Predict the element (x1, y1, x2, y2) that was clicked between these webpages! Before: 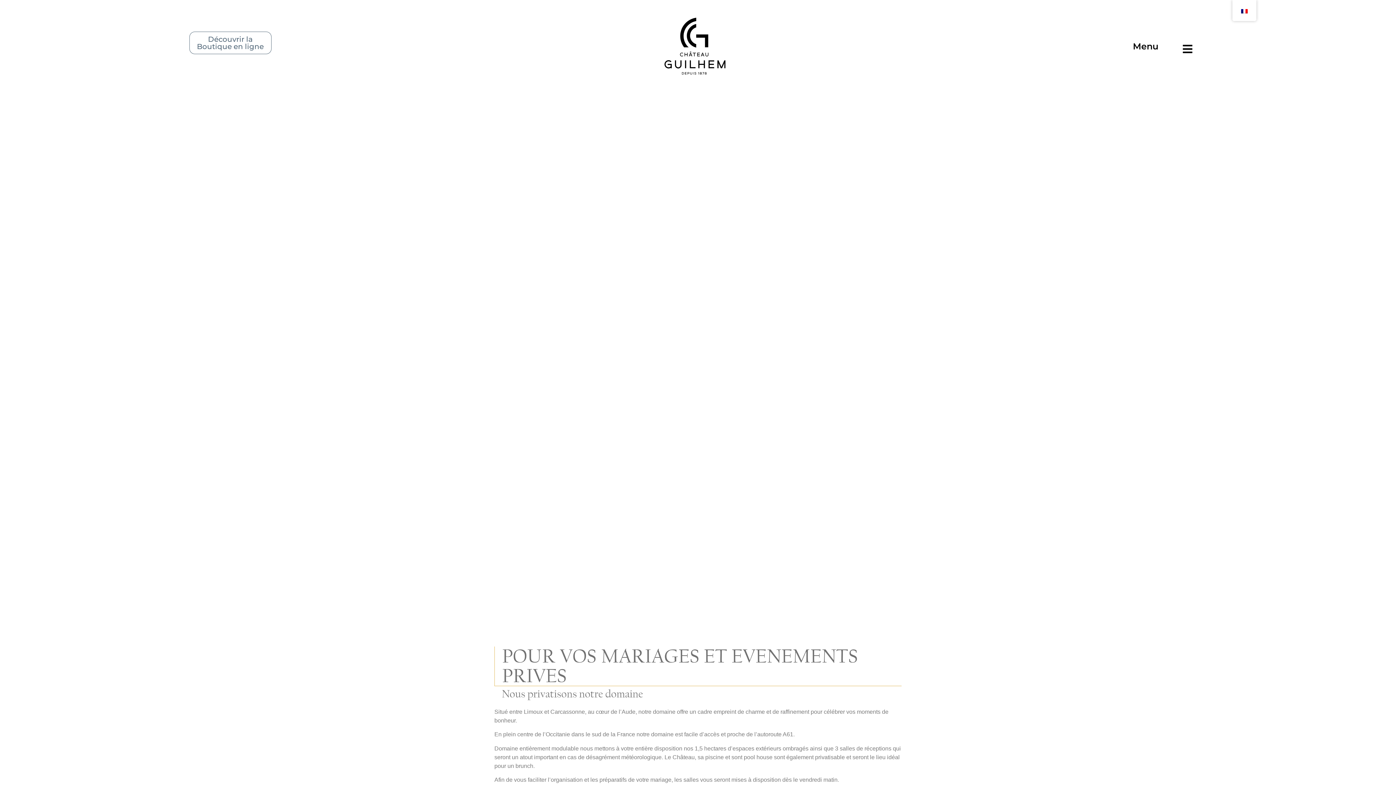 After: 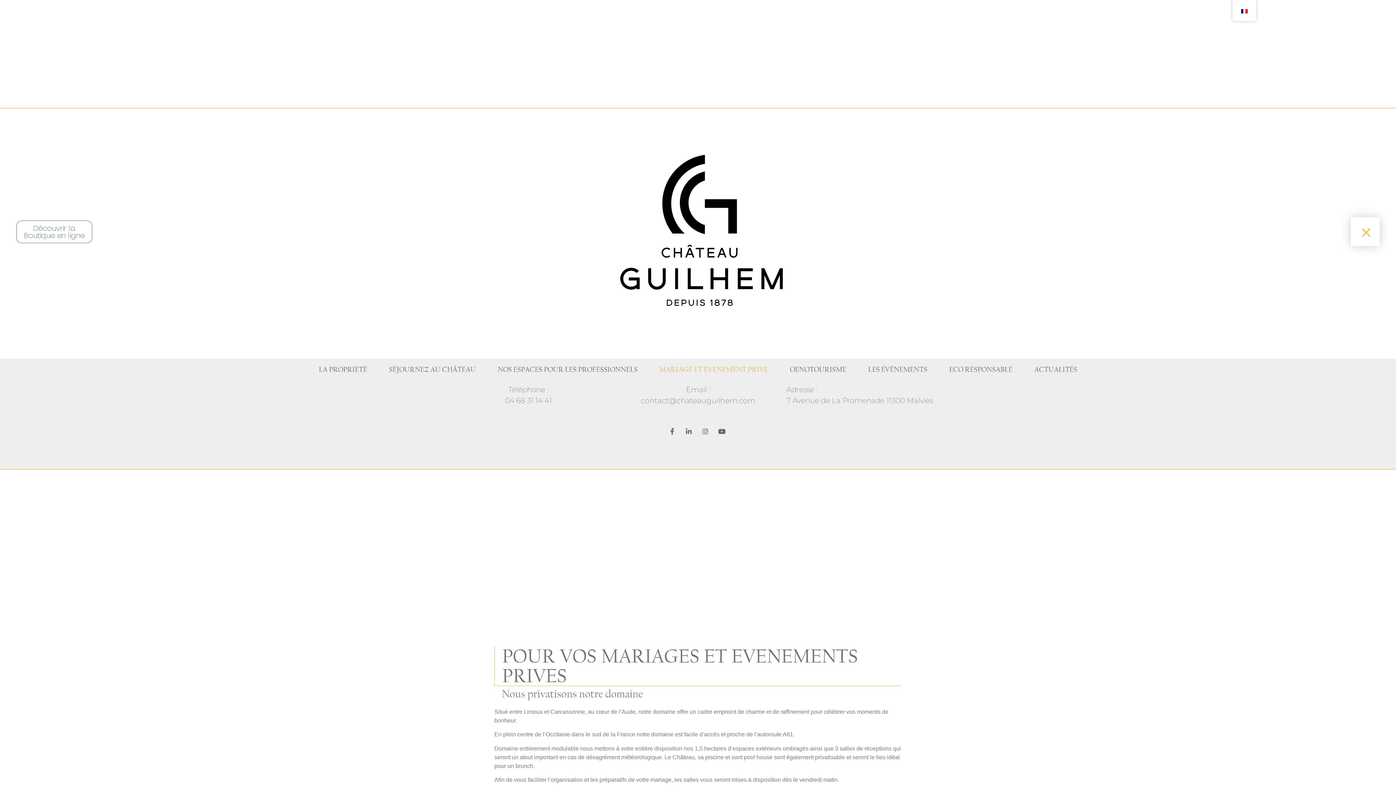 Action: bbox: (1182, 43, 1193, 54)